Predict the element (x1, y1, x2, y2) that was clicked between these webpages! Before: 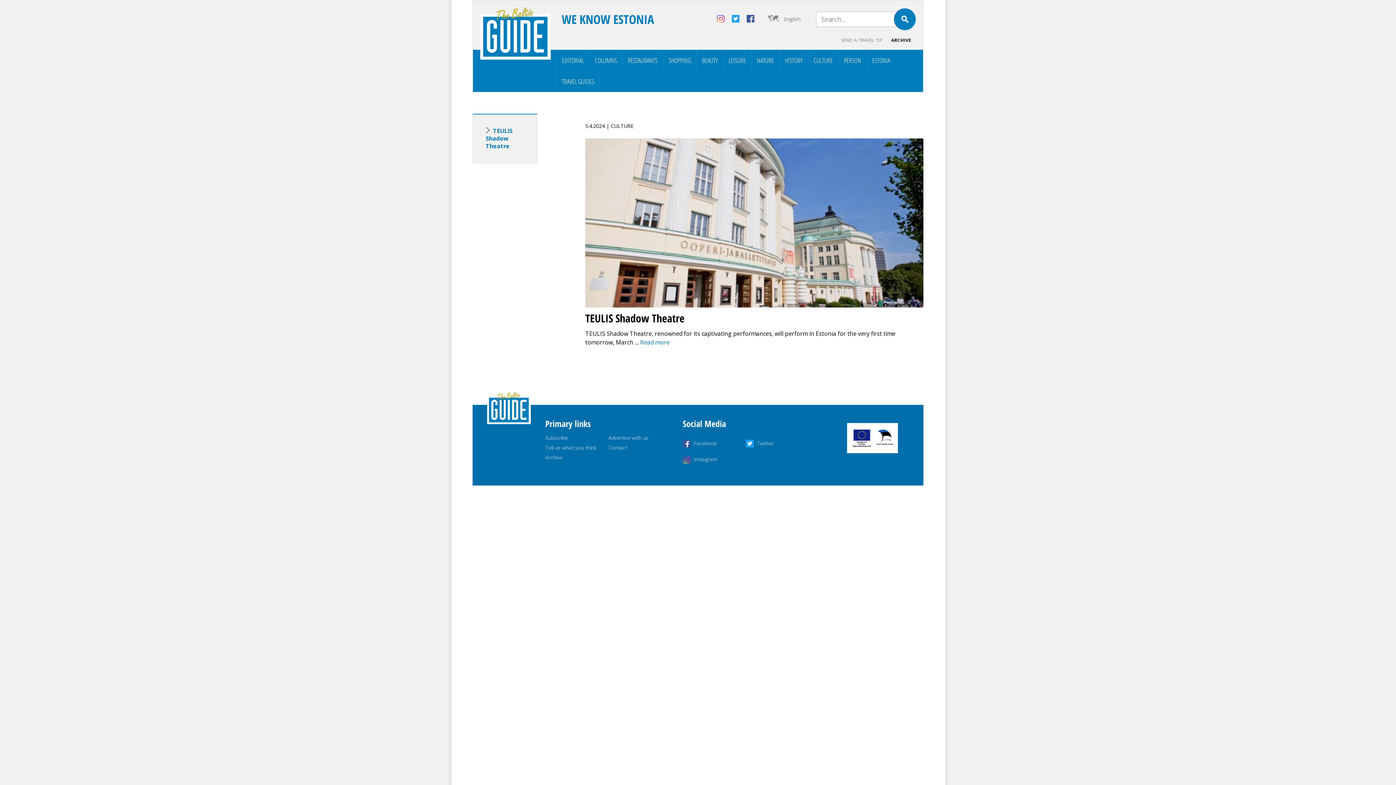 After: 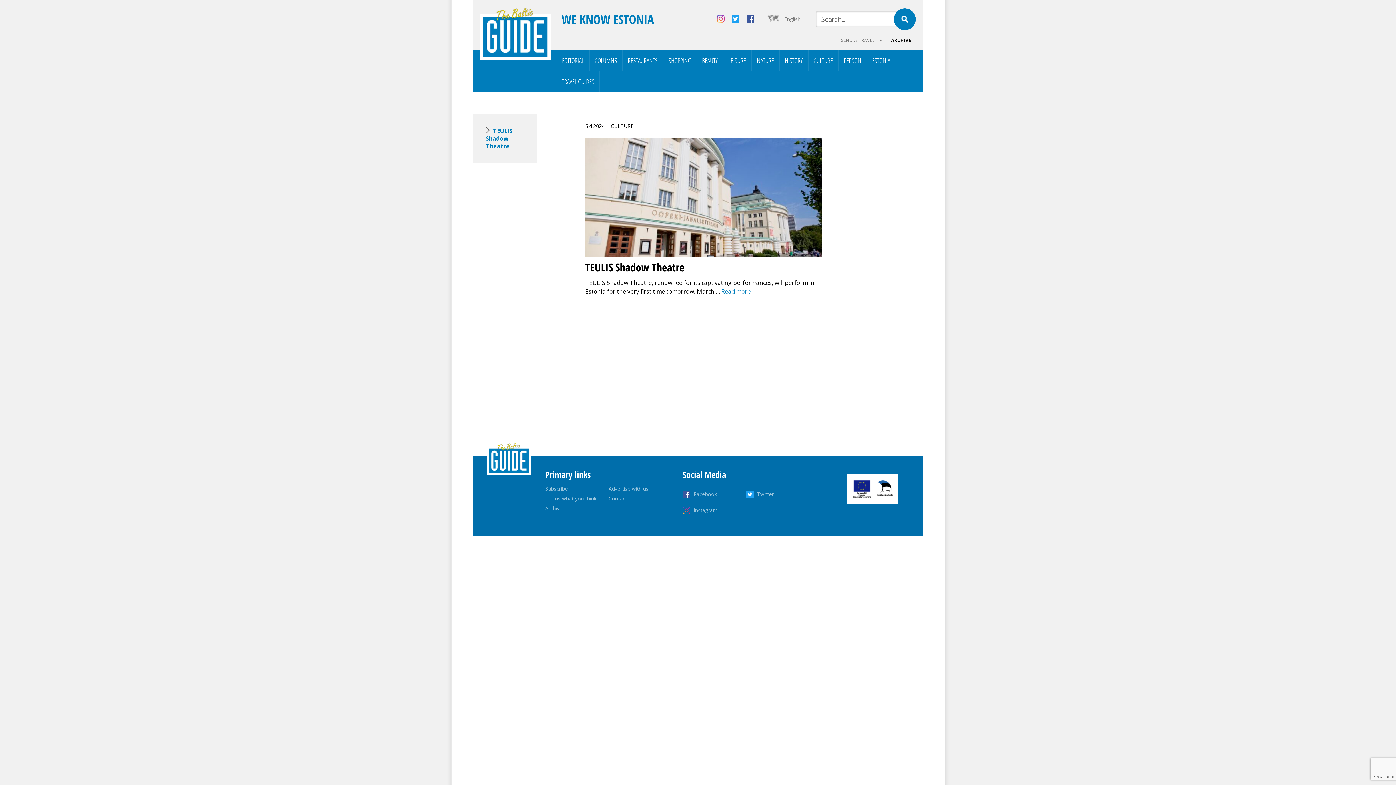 Action: bbox: (693, 440, 717, 446) label: Facebook